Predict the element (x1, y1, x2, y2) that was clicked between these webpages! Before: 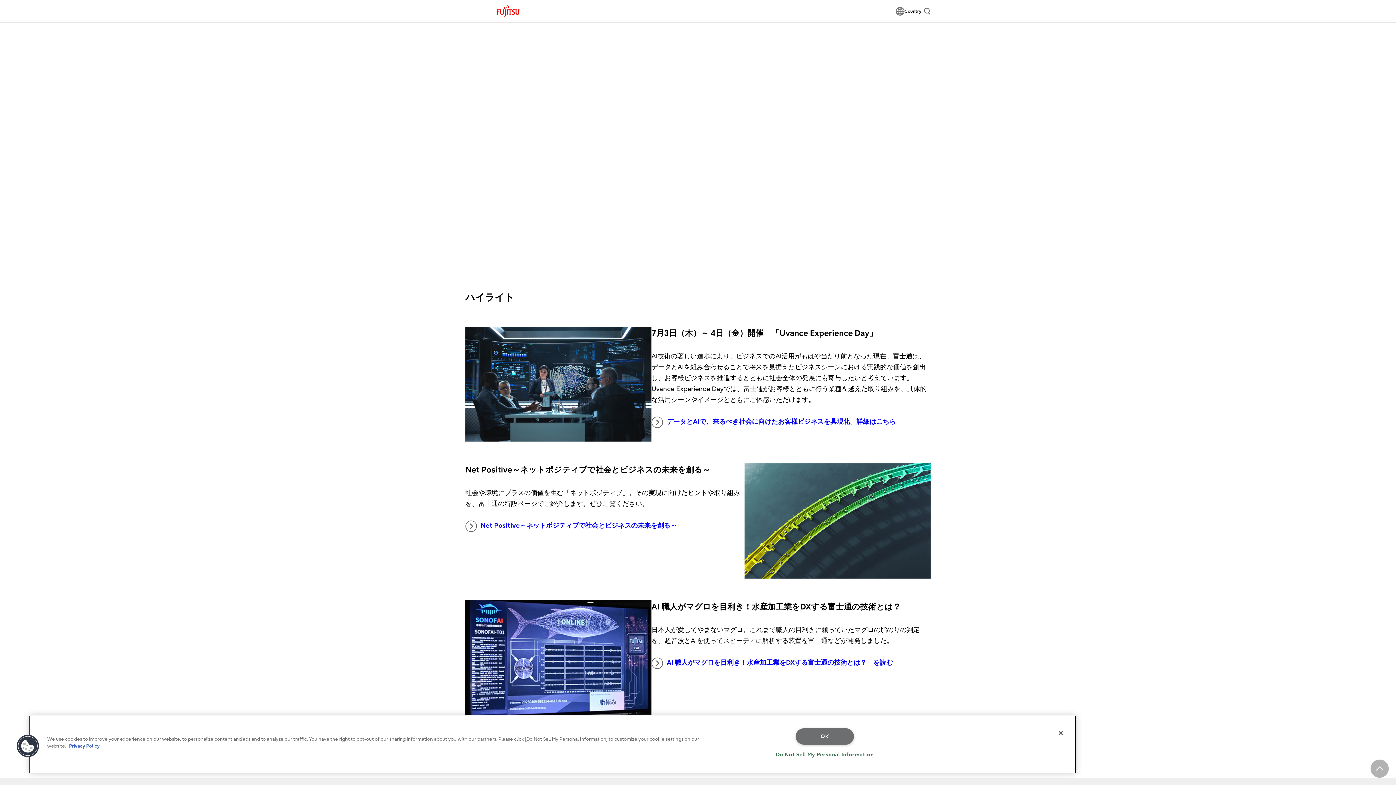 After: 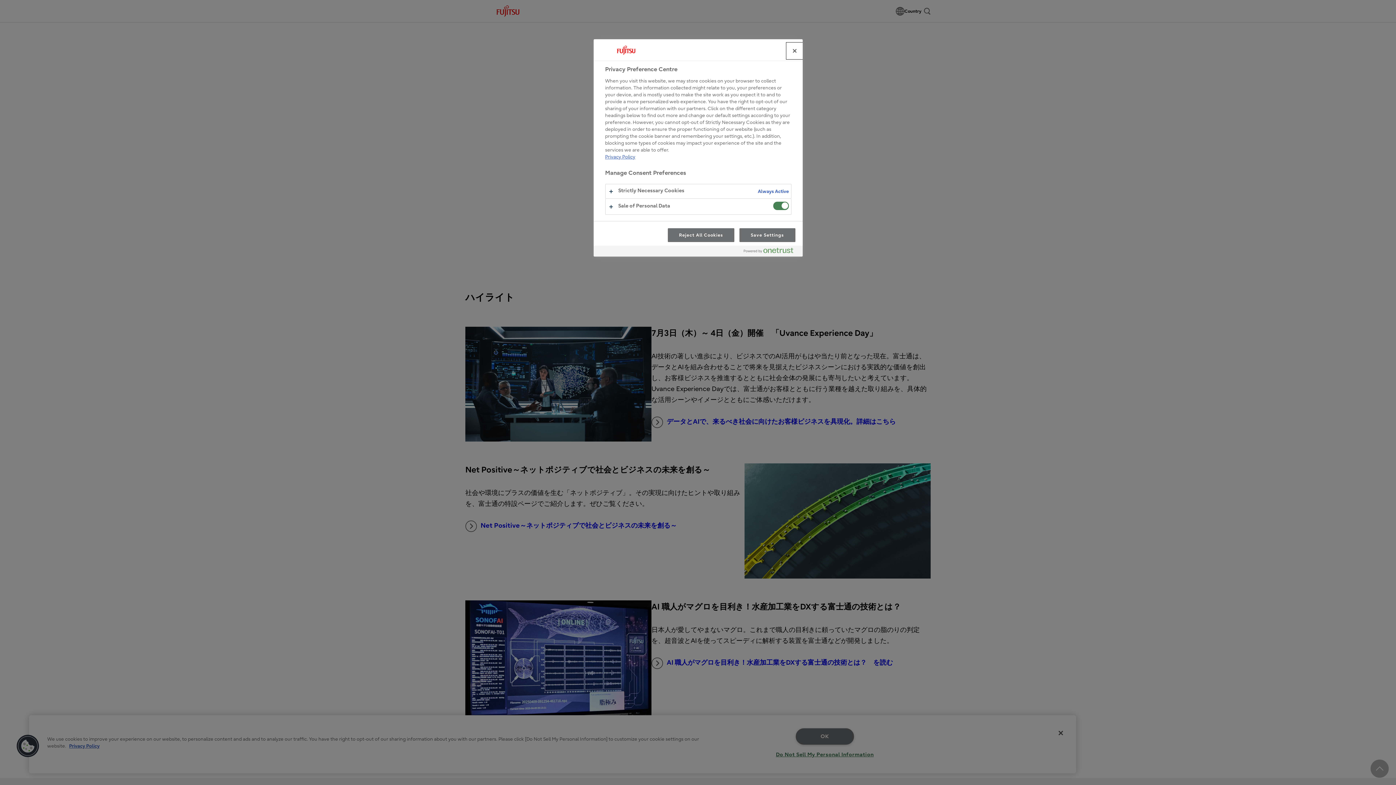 Action: bbox: (776, 747, 873, 762) label: Do Not Sell My Personal Information